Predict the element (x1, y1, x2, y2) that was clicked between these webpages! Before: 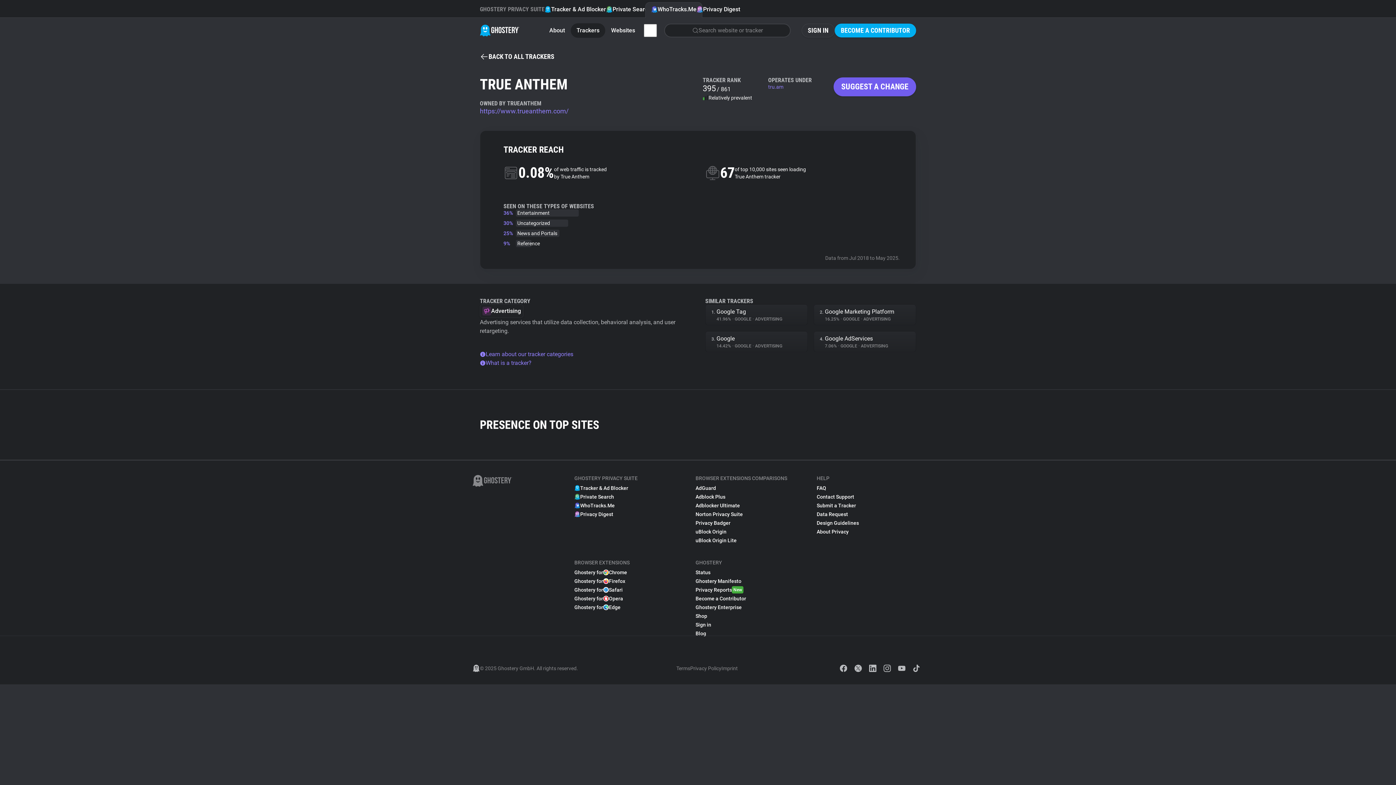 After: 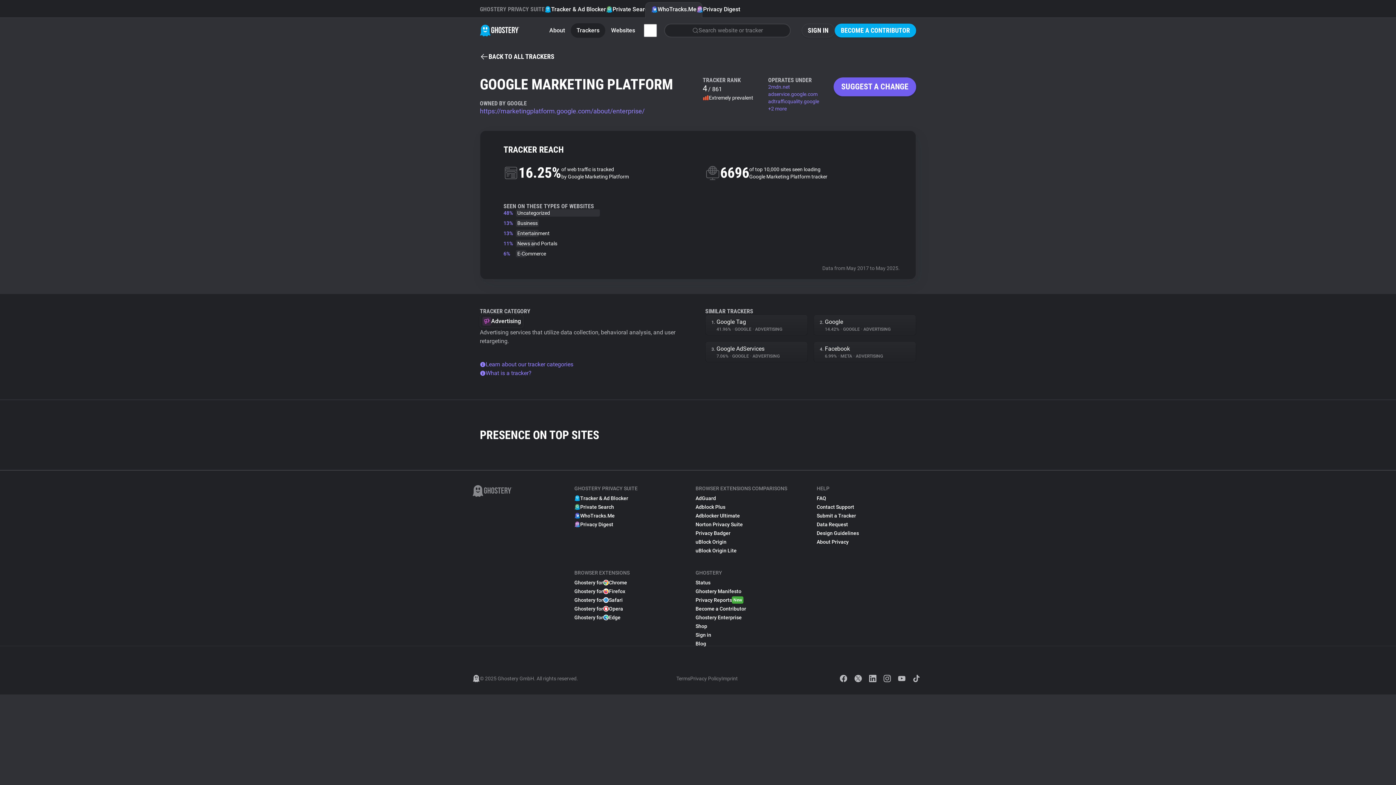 Action: label: 2.
Google Marketing Platform
16.25% • GOOGLE • ADVERTISING bbox: (813, 304, 916, 325)